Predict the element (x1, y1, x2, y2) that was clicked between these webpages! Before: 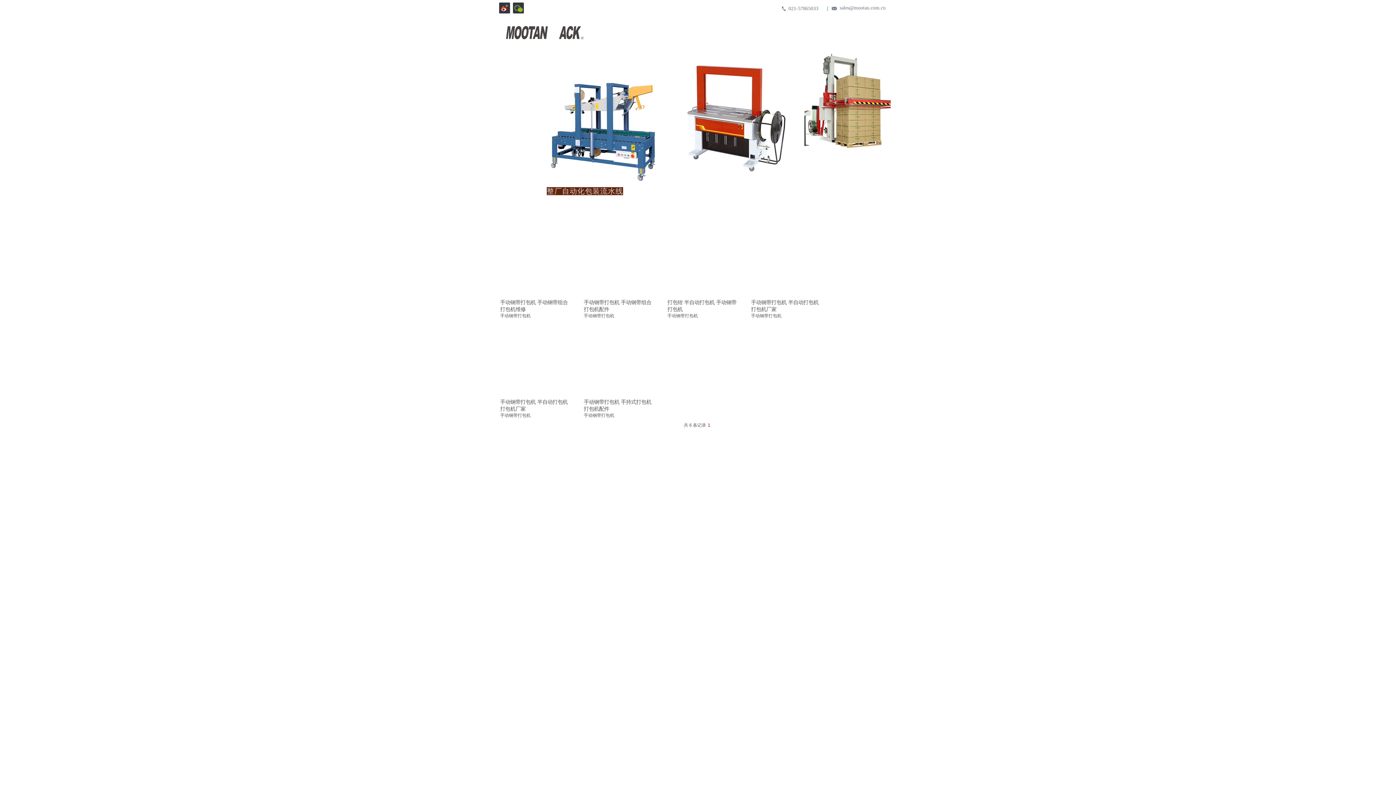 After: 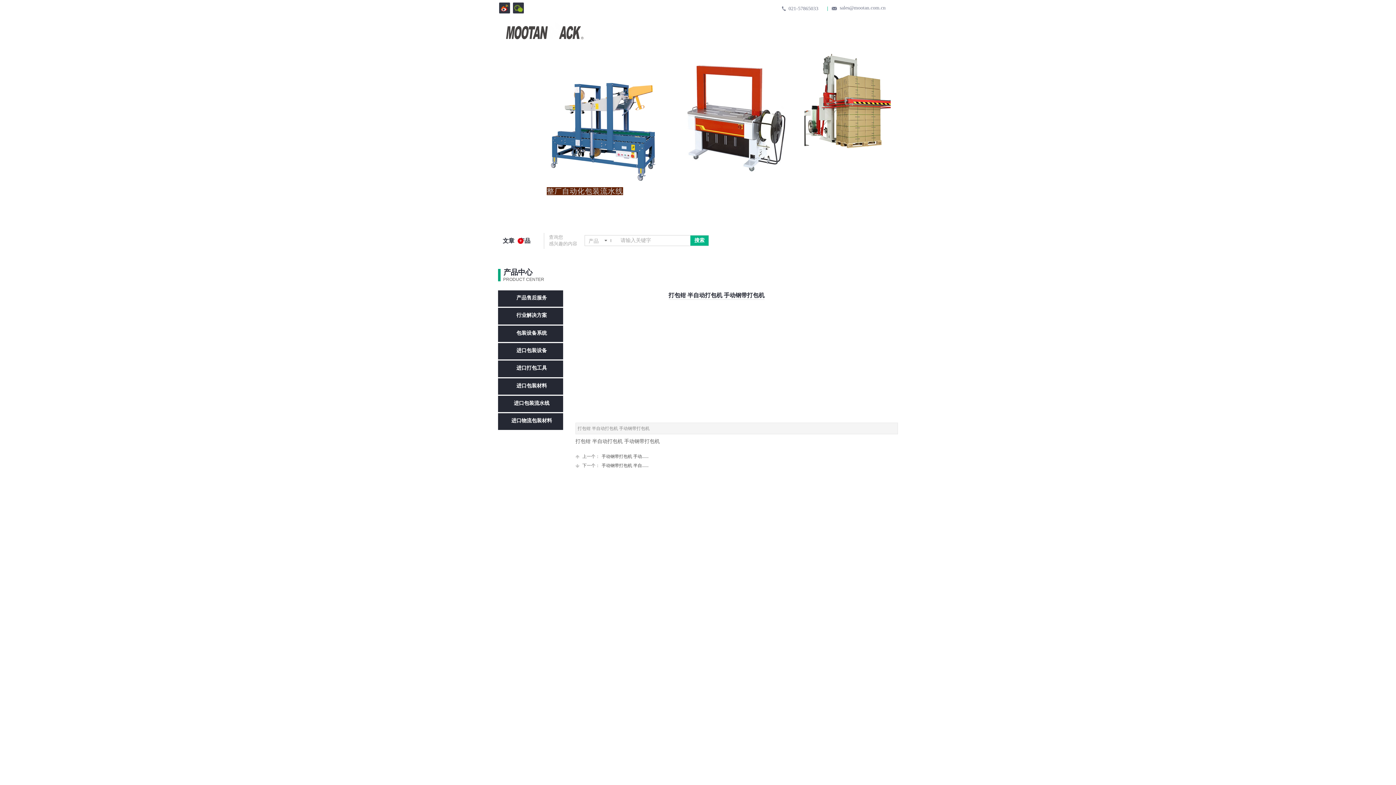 Action: bbox: (665, 295, 741, 300)